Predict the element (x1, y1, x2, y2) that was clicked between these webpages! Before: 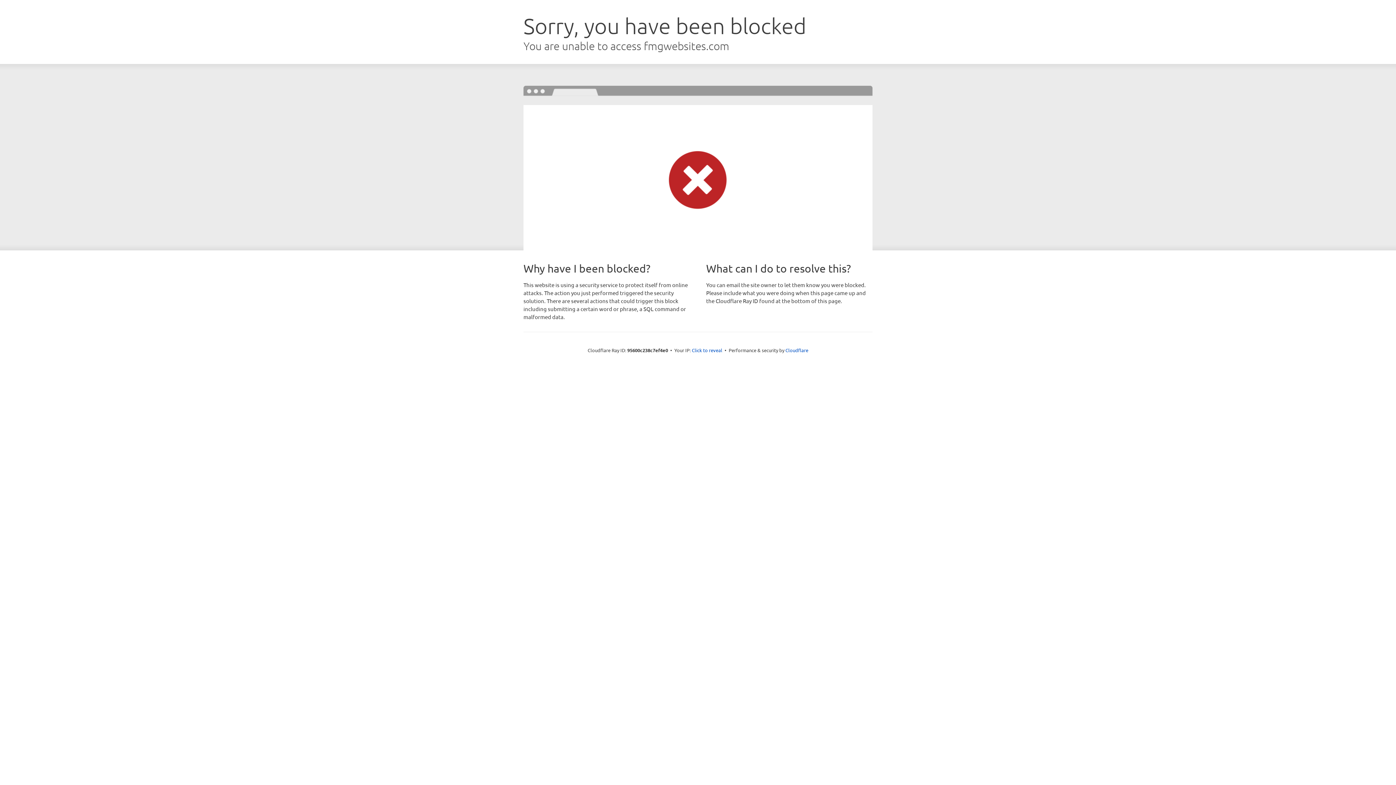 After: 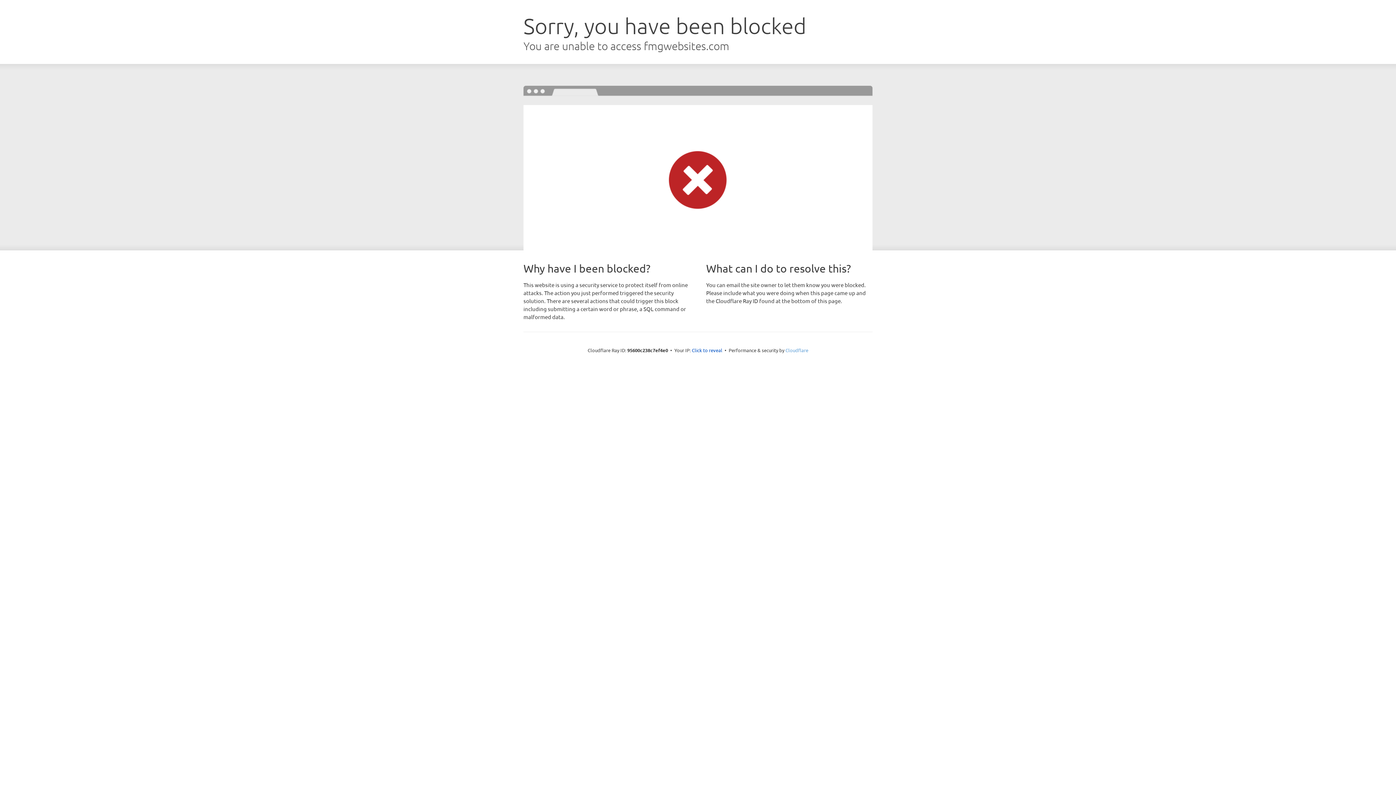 Action: label: Cloudflare bbox: (785, 347, 808, 353)